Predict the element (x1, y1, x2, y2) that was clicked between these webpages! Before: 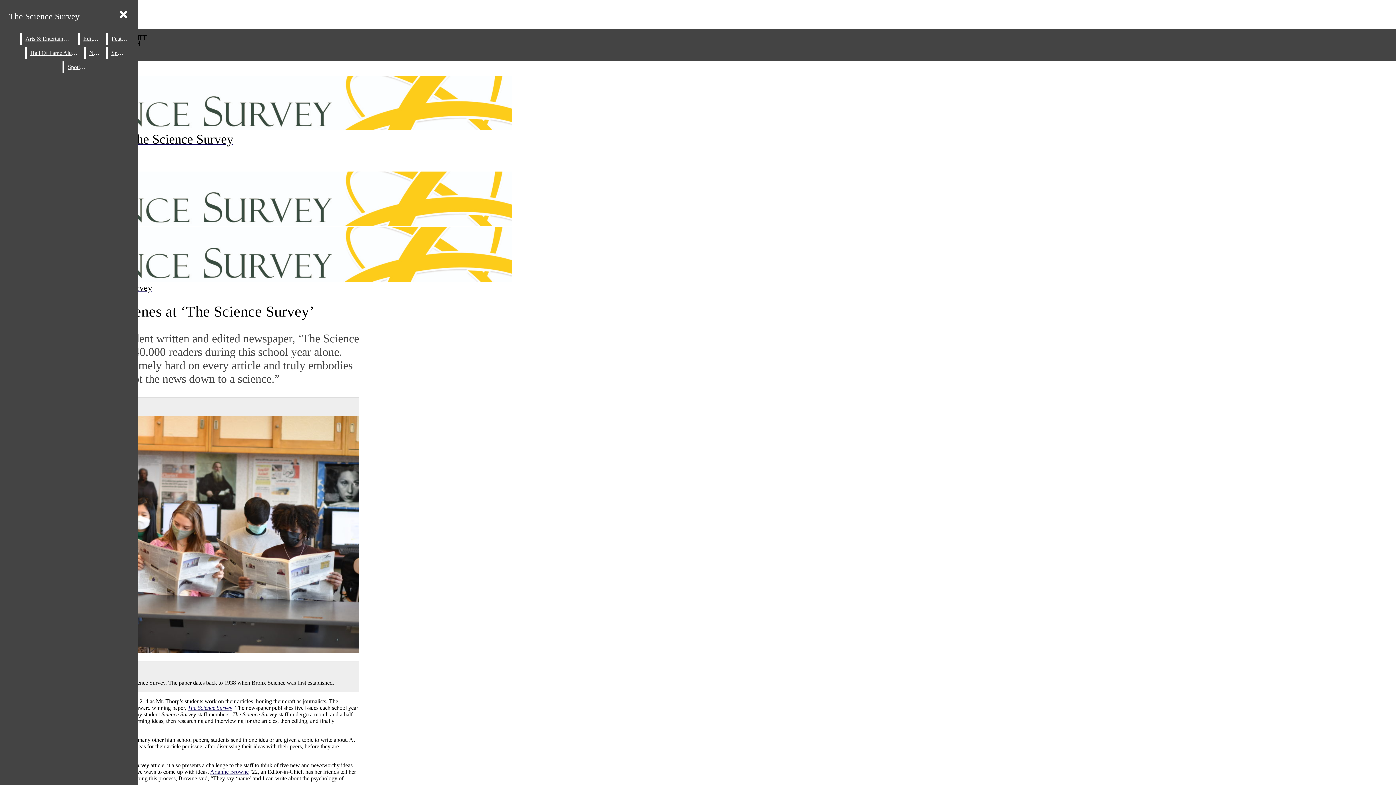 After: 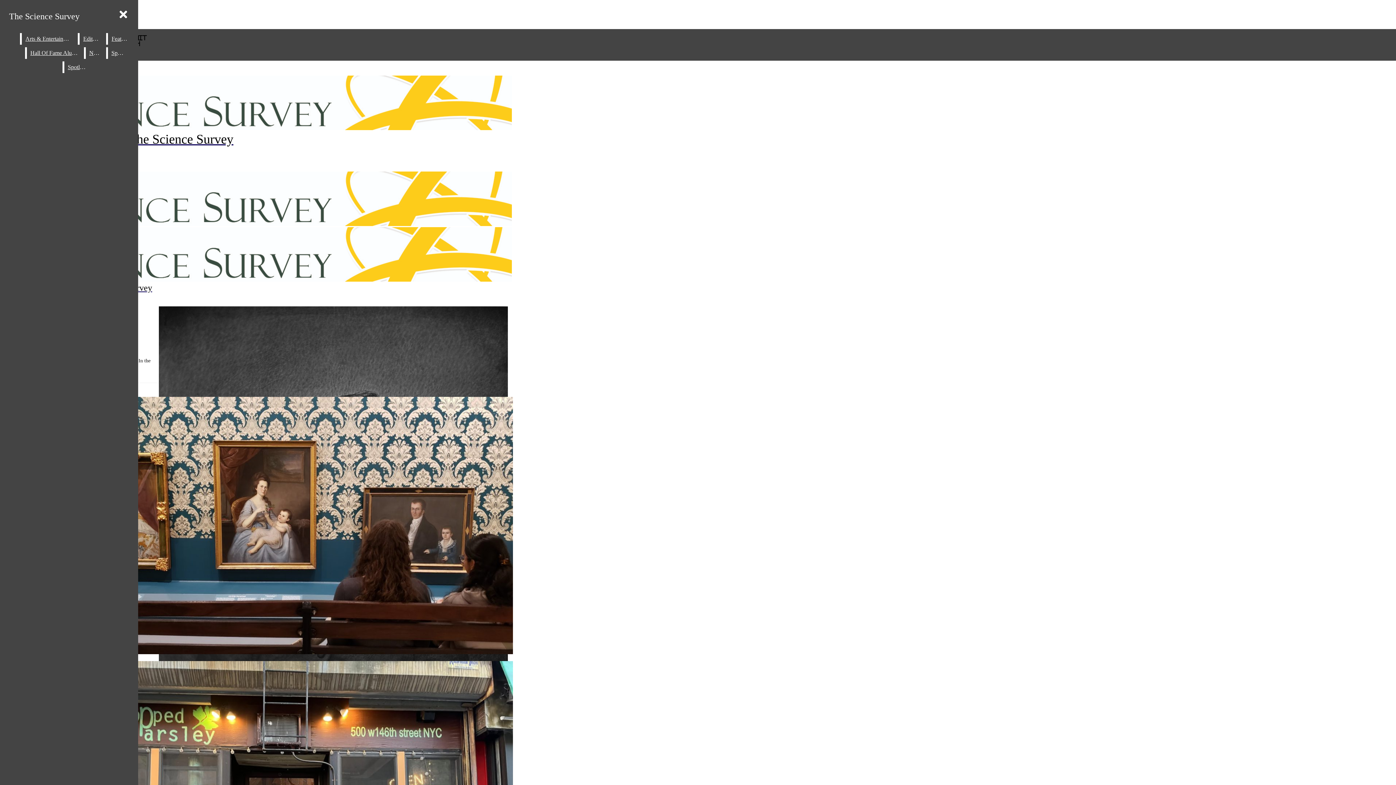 Action: bbox: (21, 33, 76, 44) label: Arts & Entertainment